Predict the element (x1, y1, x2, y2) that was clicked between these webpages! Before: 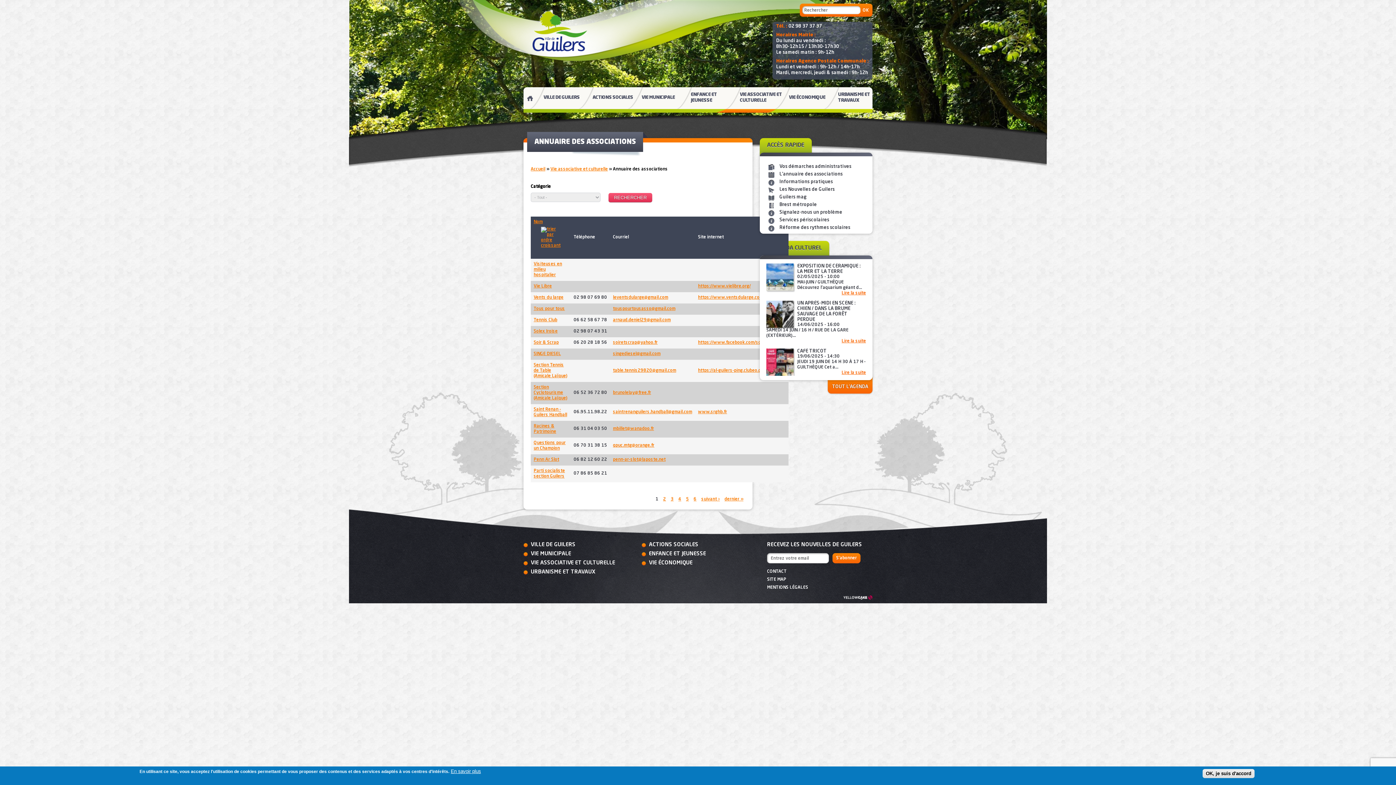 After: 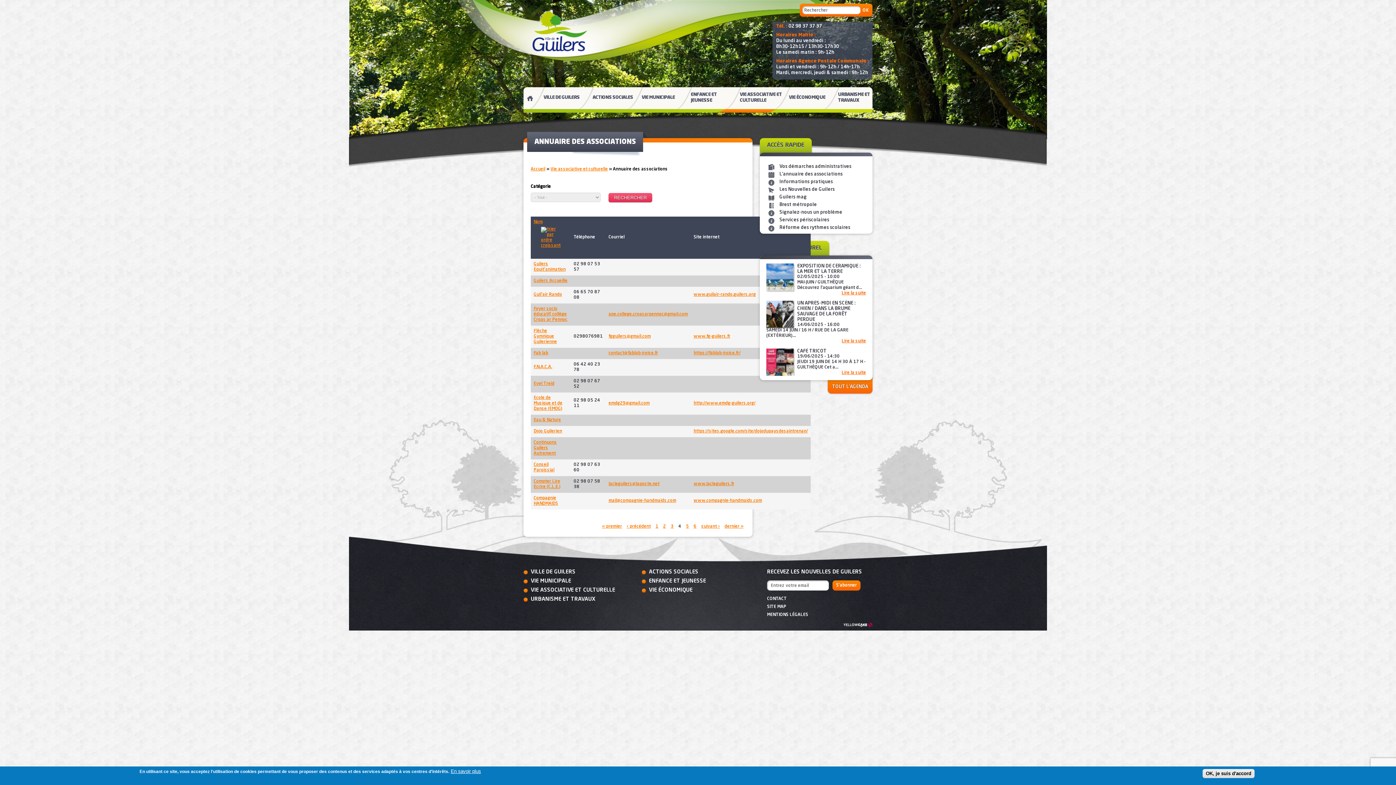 Action: label: 4 bbox: (678, 497, 681, 501)